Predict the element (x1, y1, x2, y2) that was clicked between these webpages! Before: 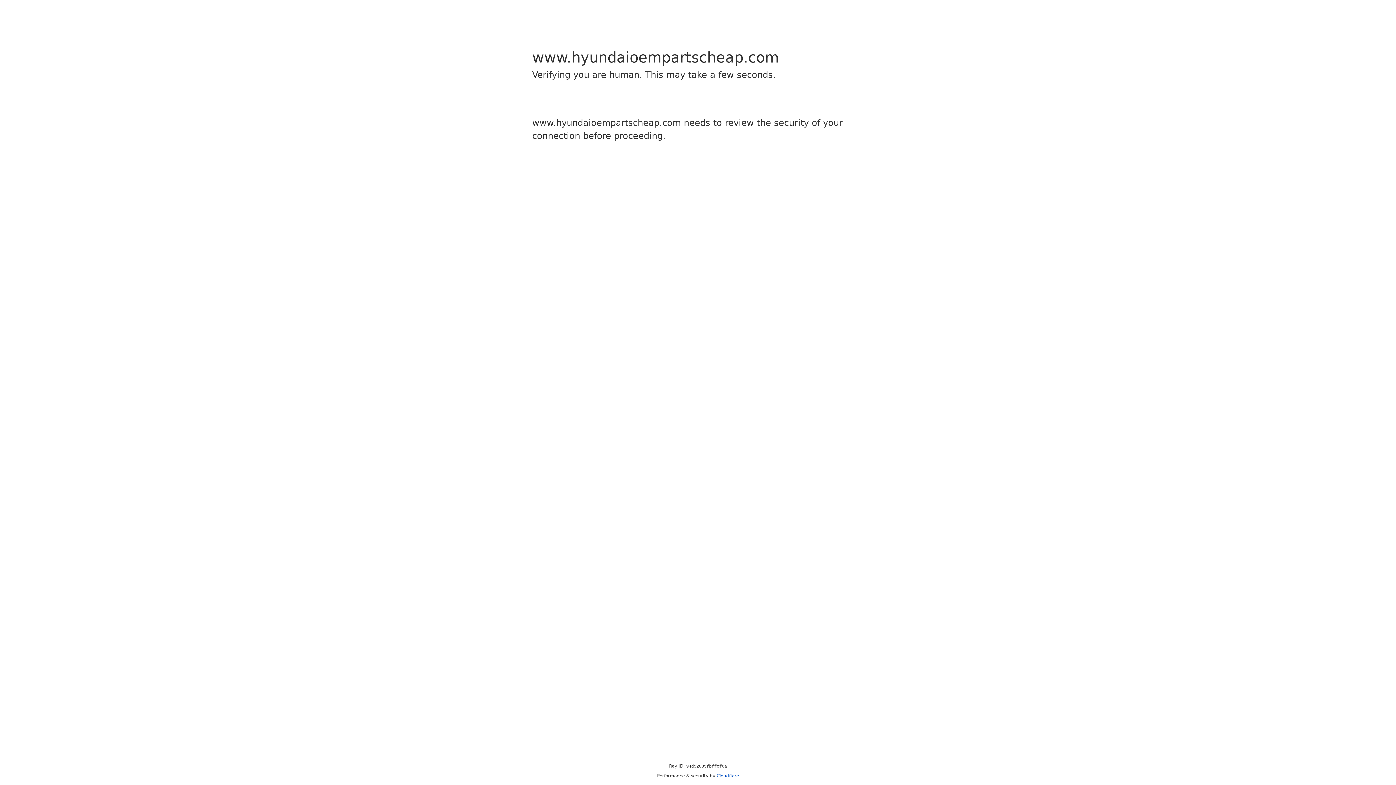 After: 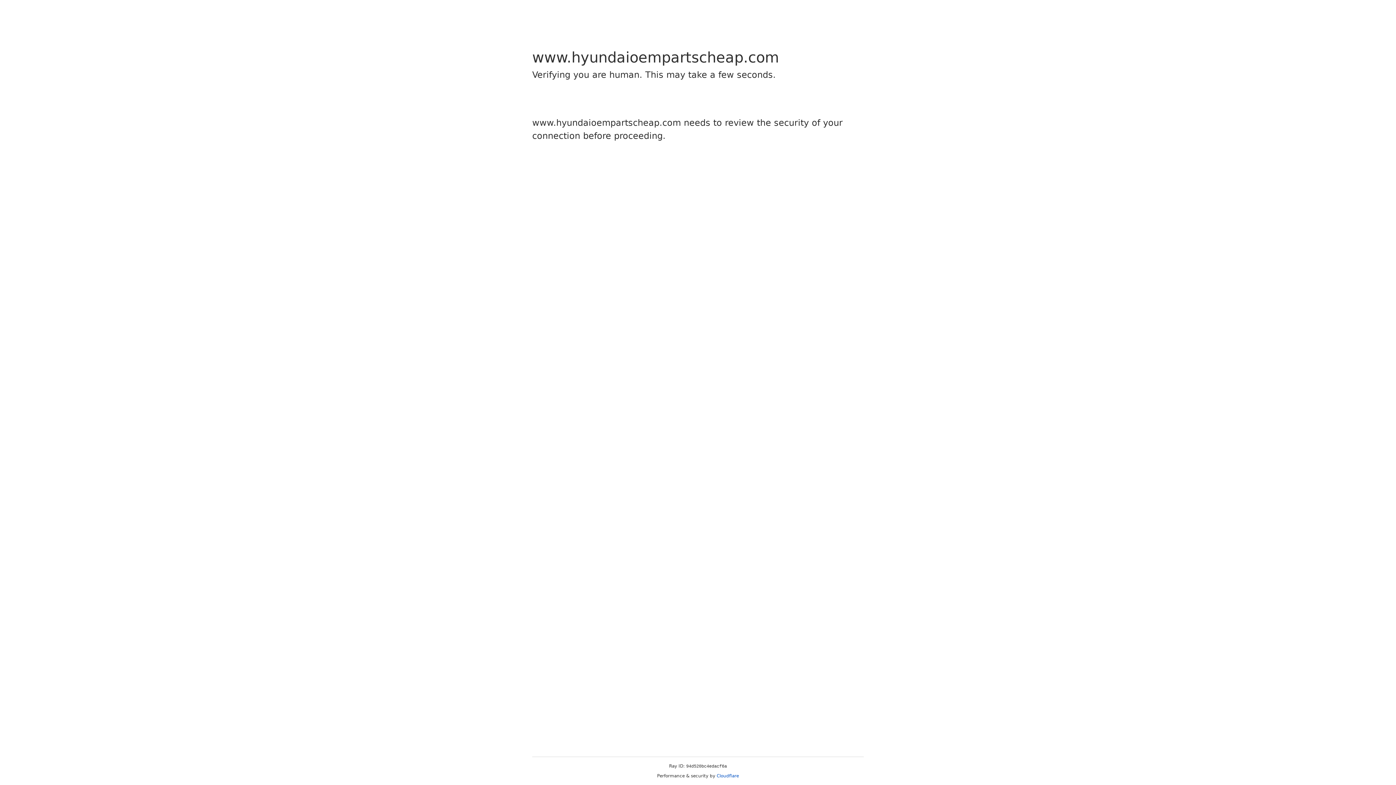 Action: label: Cloudflare bbox: (716, 773, 739, 778)